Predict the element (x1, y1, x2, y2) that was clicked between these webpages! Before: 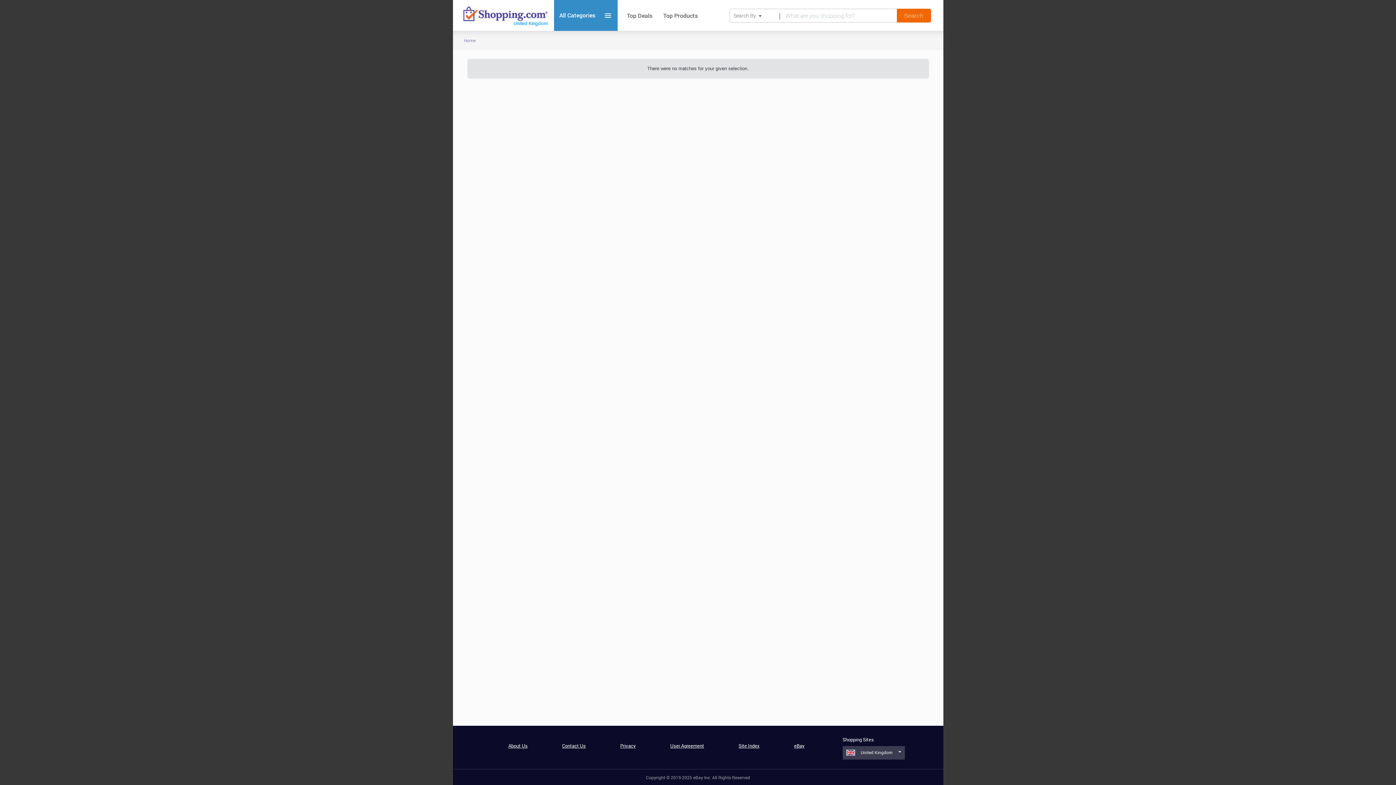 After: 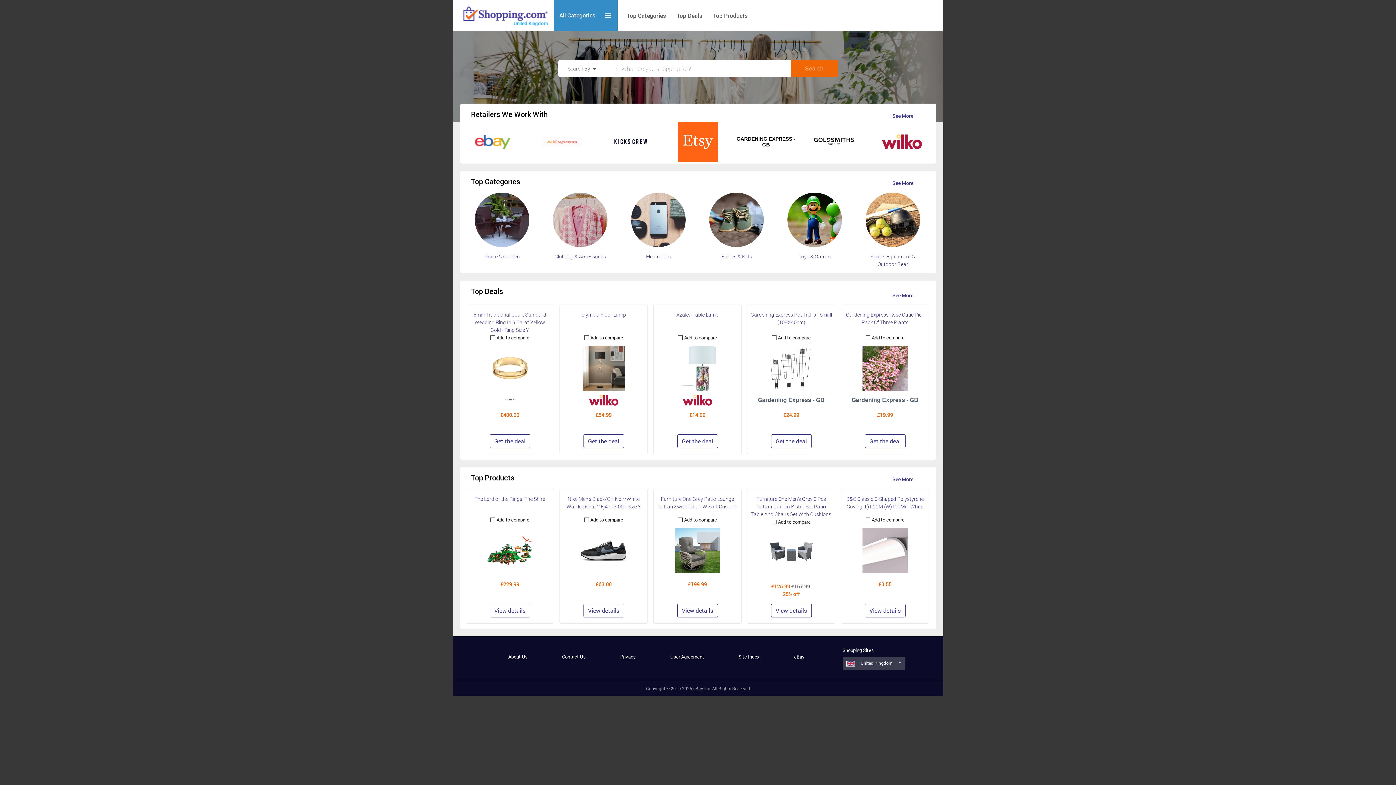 Action: label: Click shopping.com logo to navigate to home page bbox: (452, 19, 548, 27)